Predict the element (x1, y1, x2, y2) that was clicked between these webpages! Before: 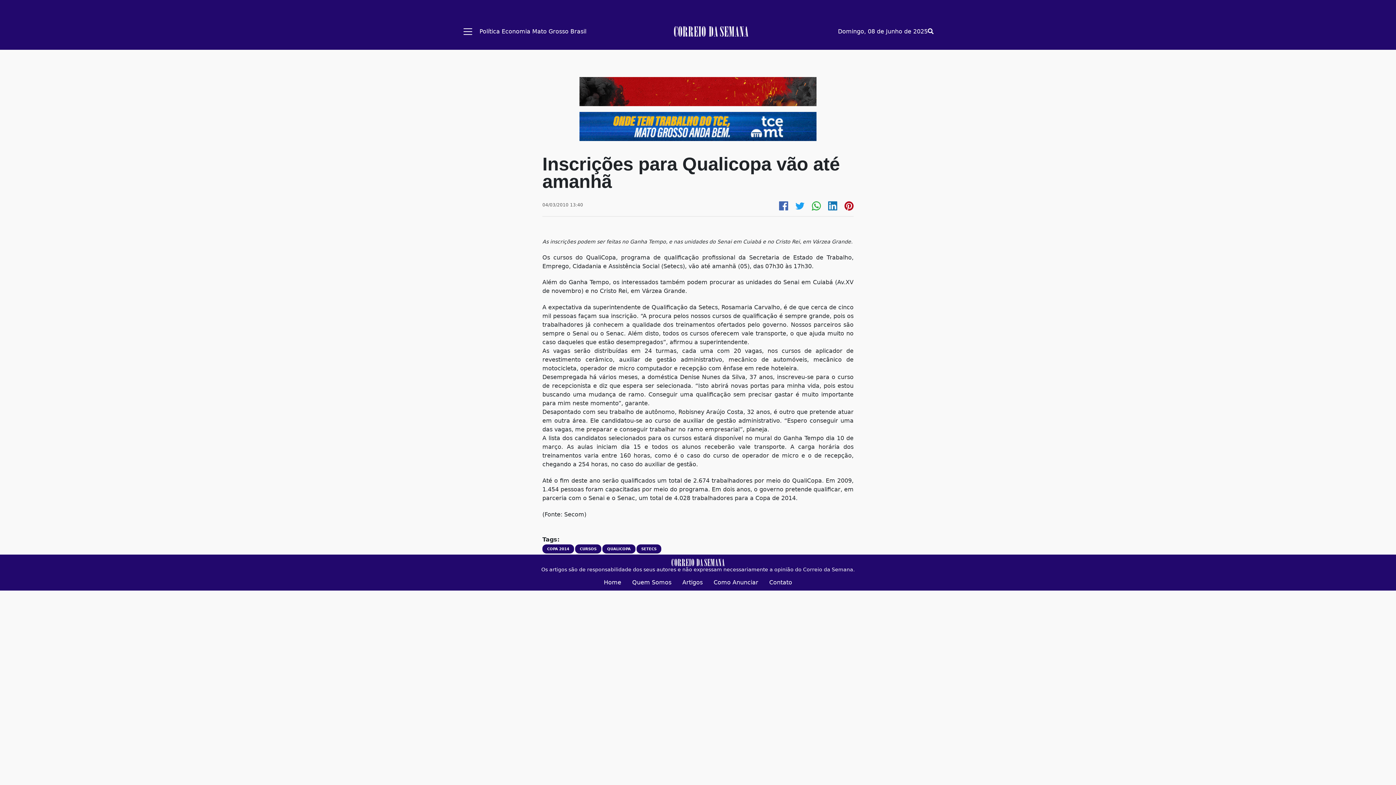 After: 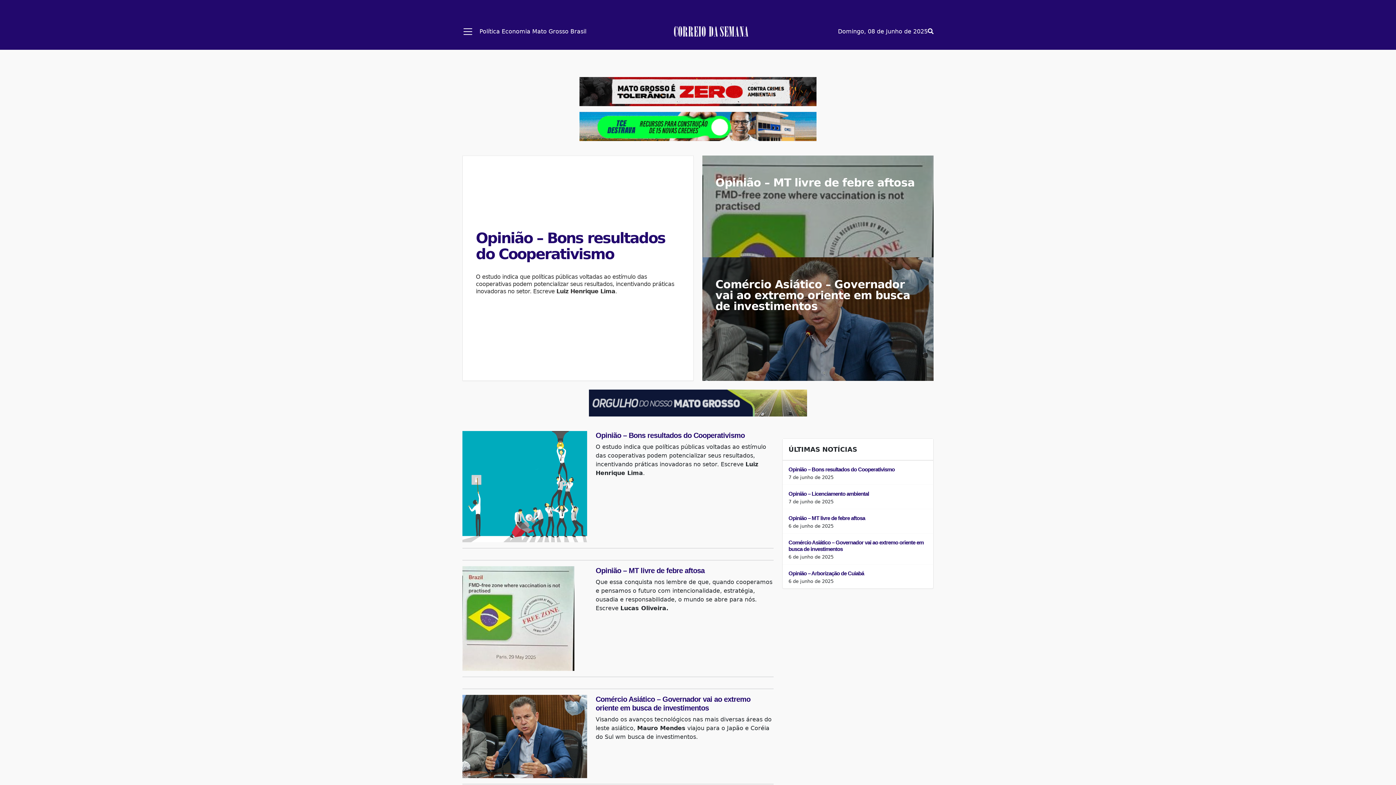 Action: bbox: (501, 28, 530, 34) label: Economia